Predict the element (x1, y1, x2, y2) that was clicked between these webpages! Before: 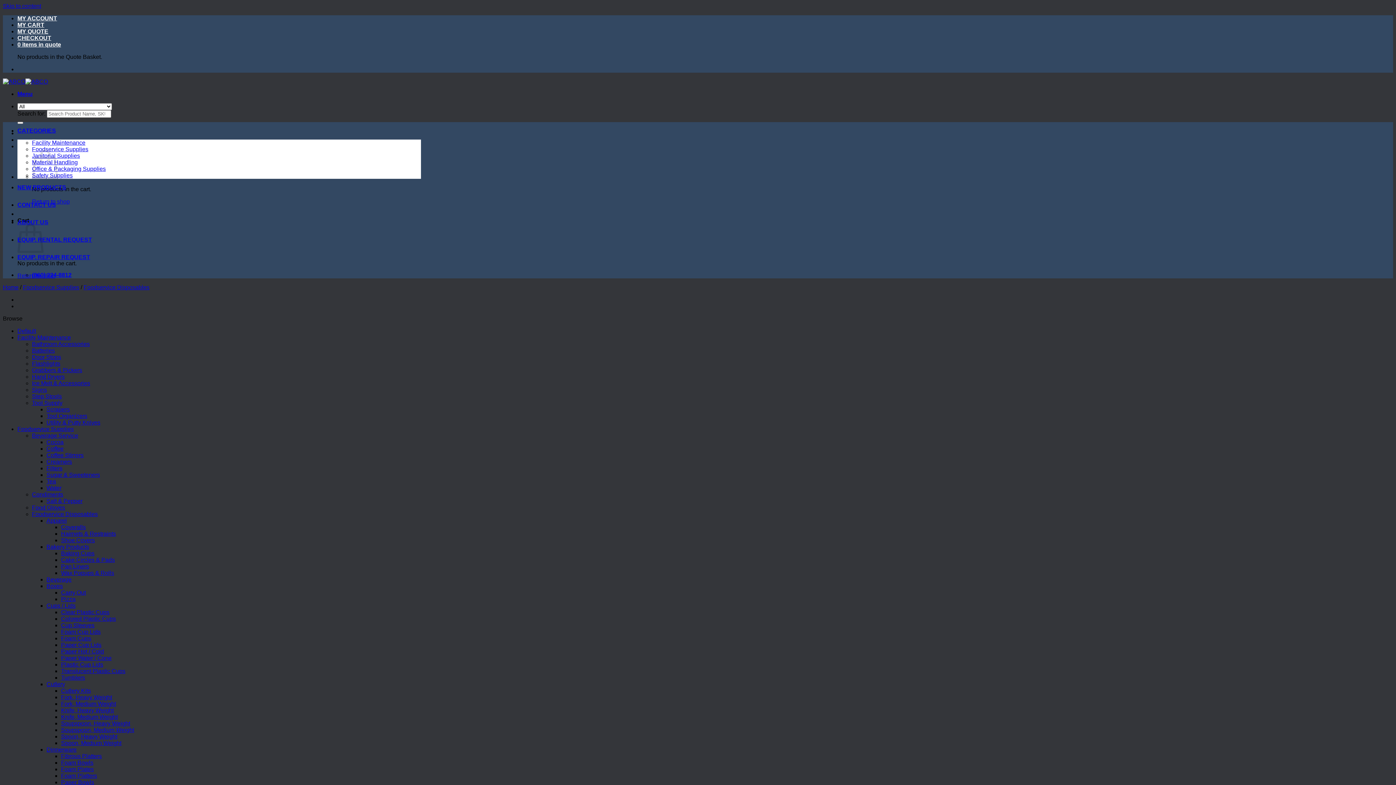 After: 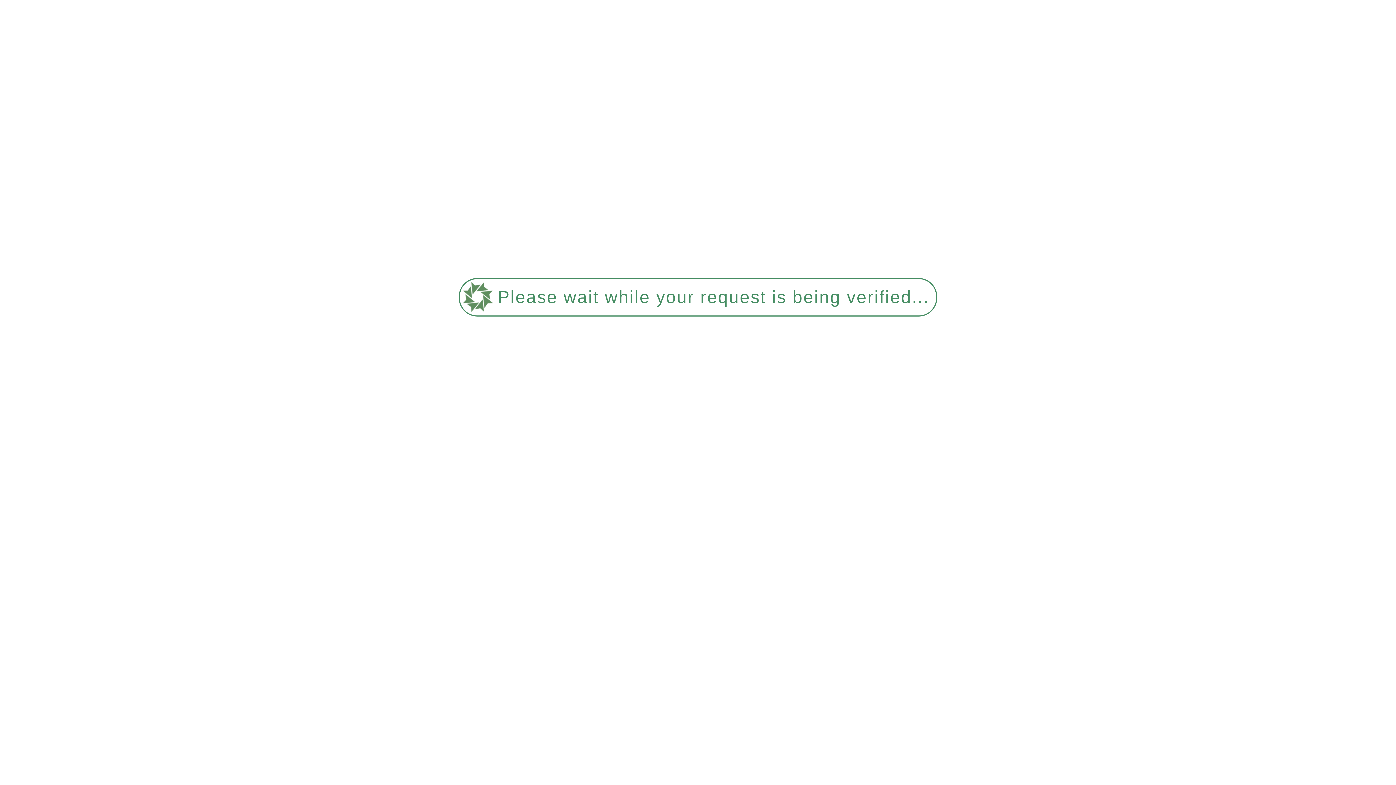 Action: label: Coffee bbox: (46, 445, 63, 452)